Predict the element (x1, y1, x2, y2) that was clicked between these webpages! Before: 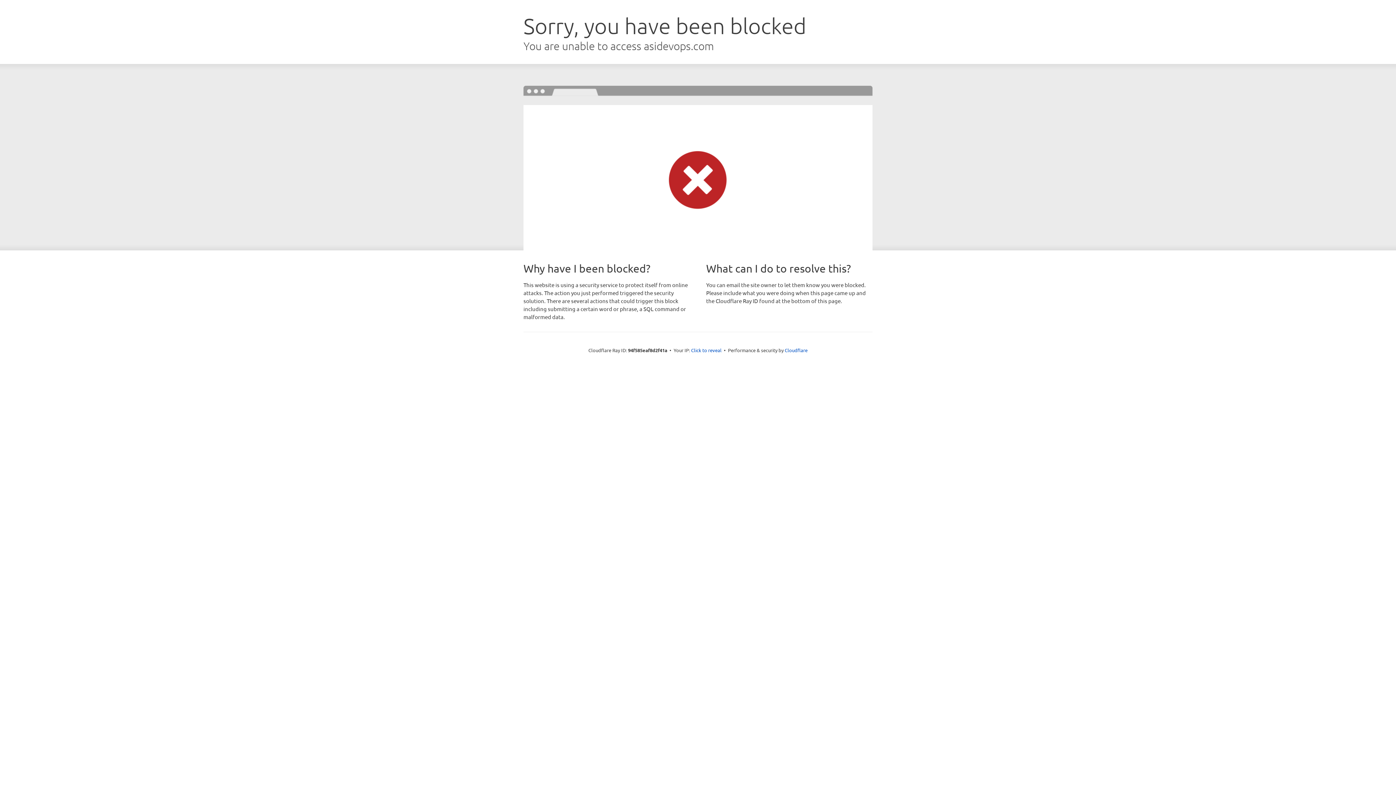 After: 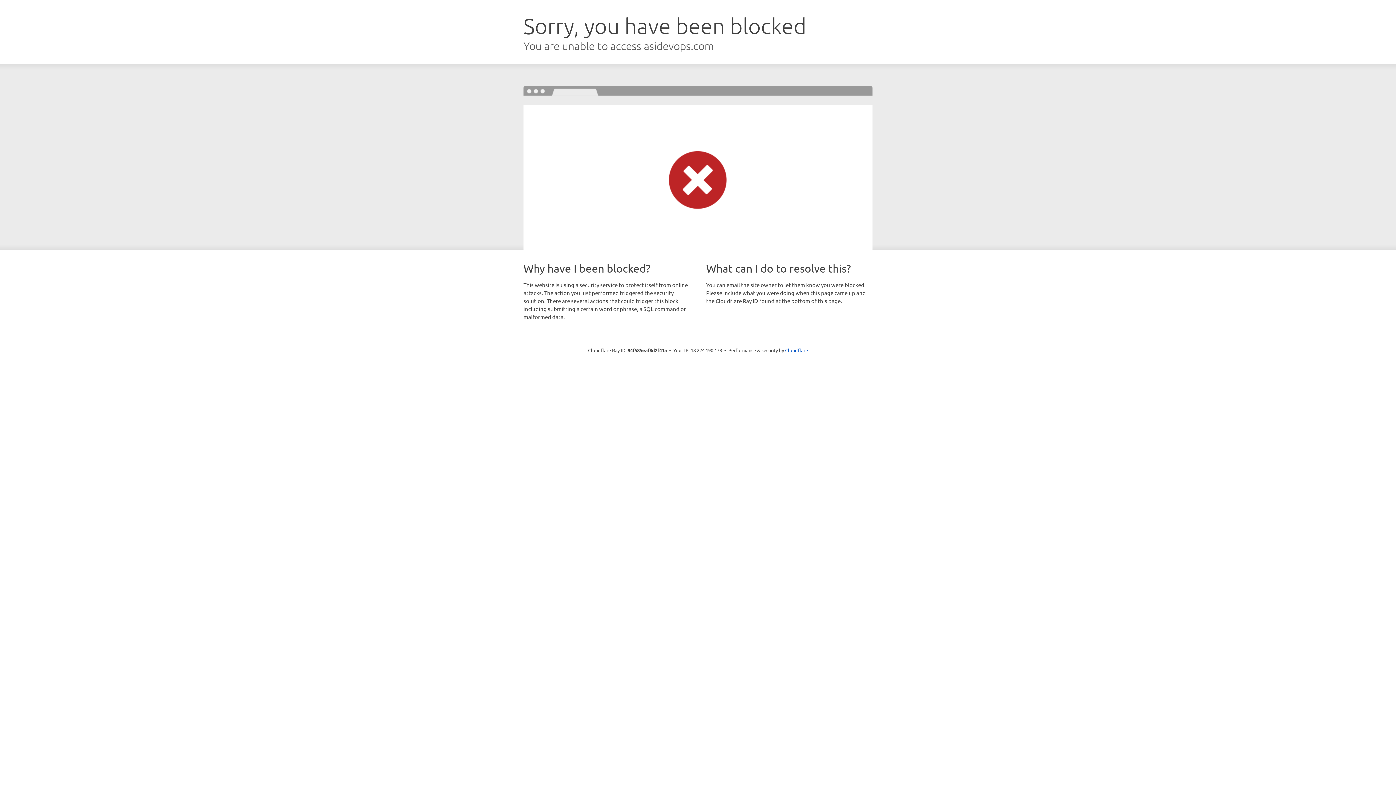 Action: bbox: (691, 346, 721, 353) label: Click to reveal